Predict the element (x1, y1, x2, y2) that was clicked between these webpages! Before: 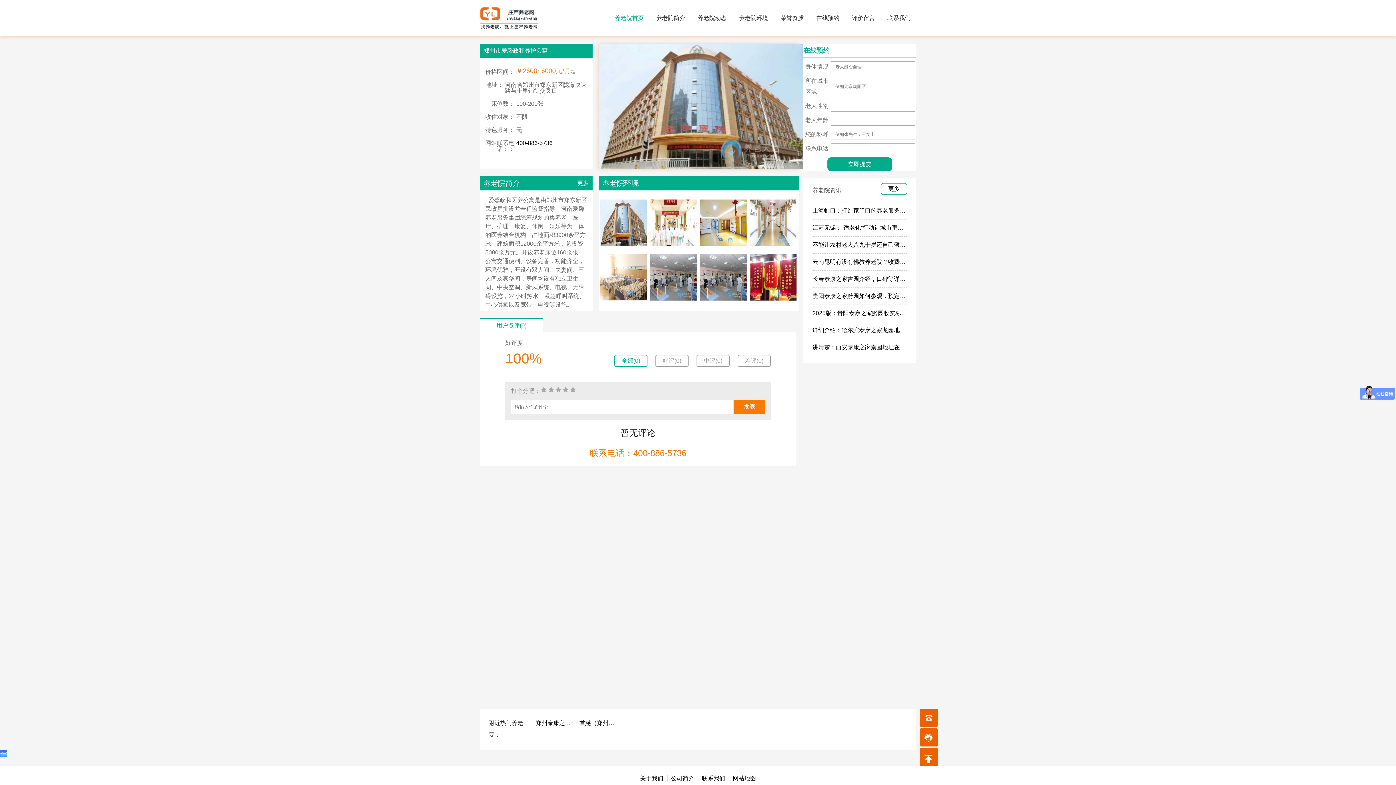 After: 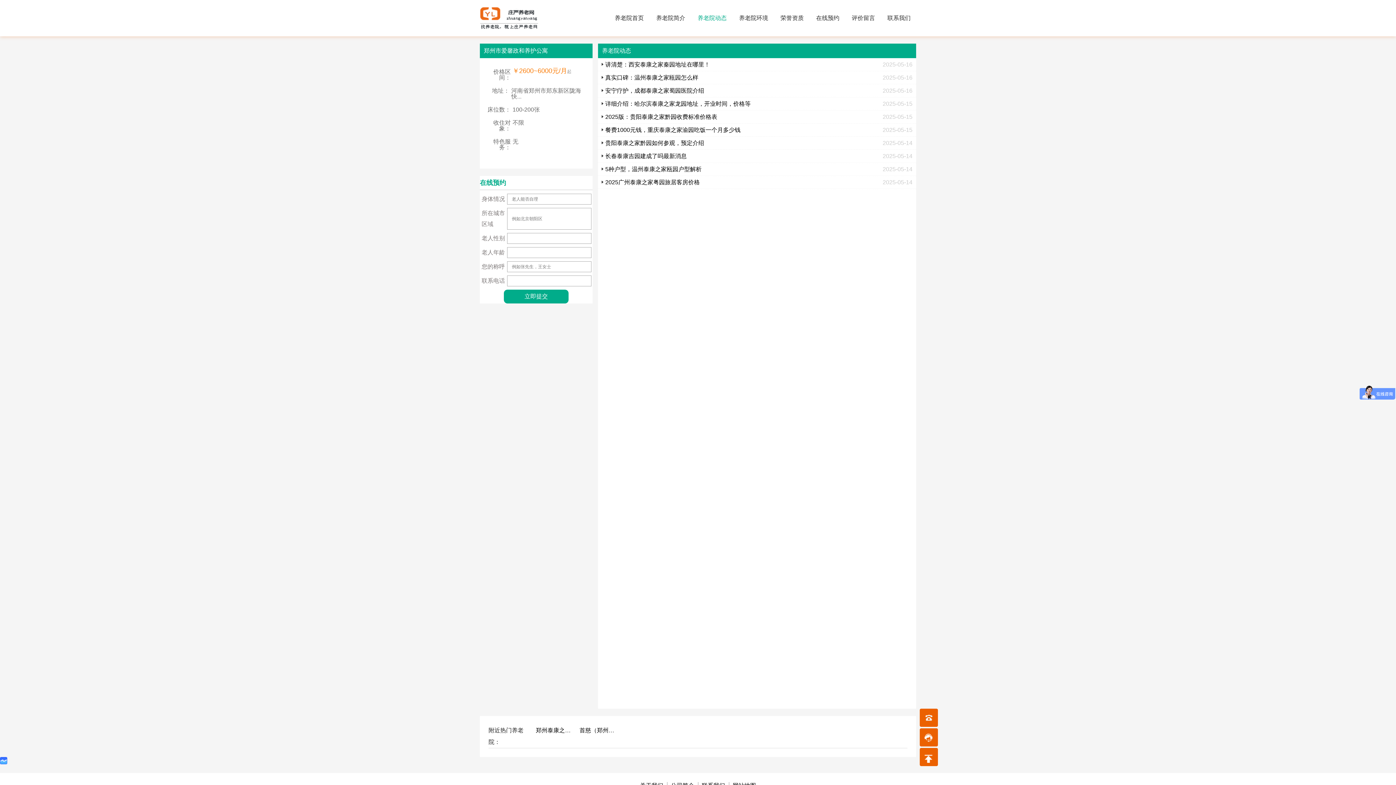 Action: label: 更多 bbox: (888, 185, 900, 192)